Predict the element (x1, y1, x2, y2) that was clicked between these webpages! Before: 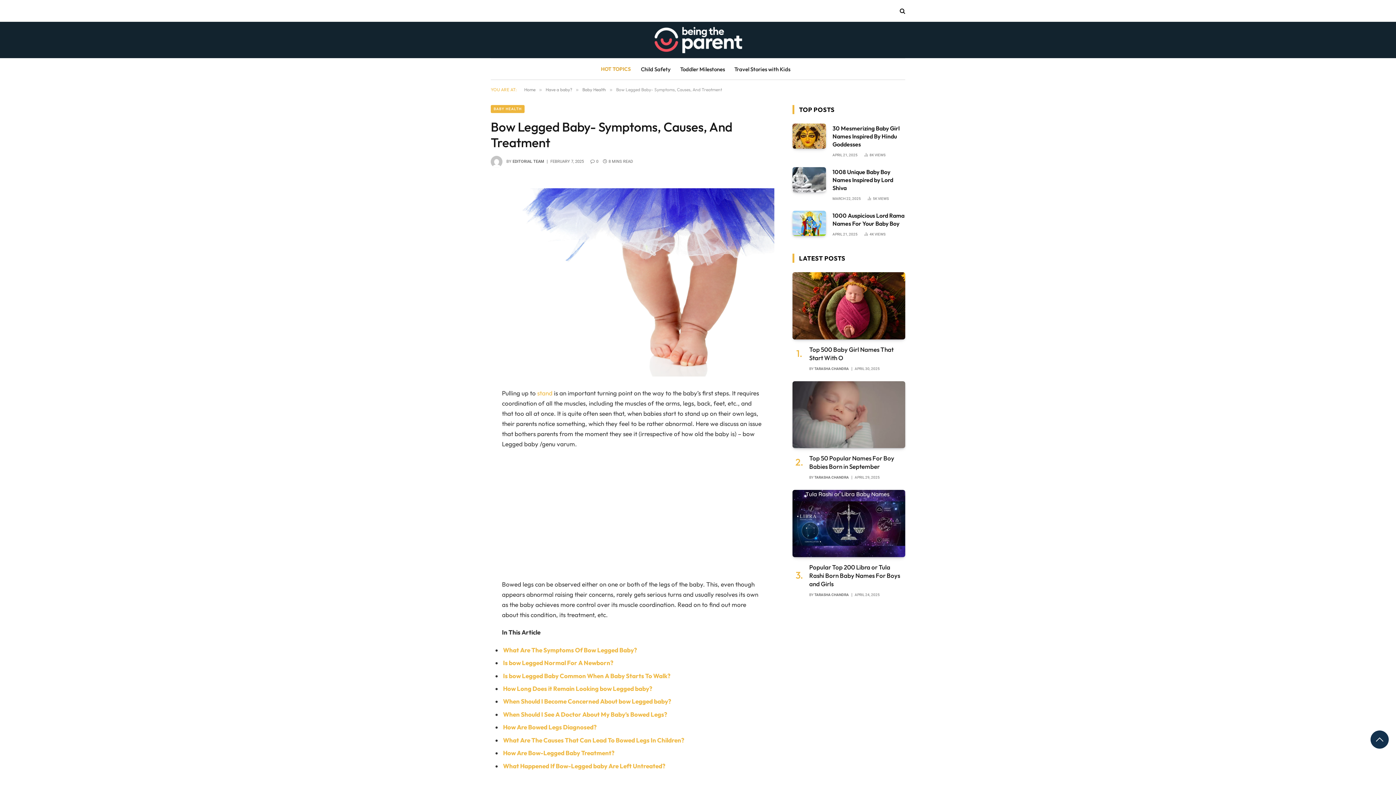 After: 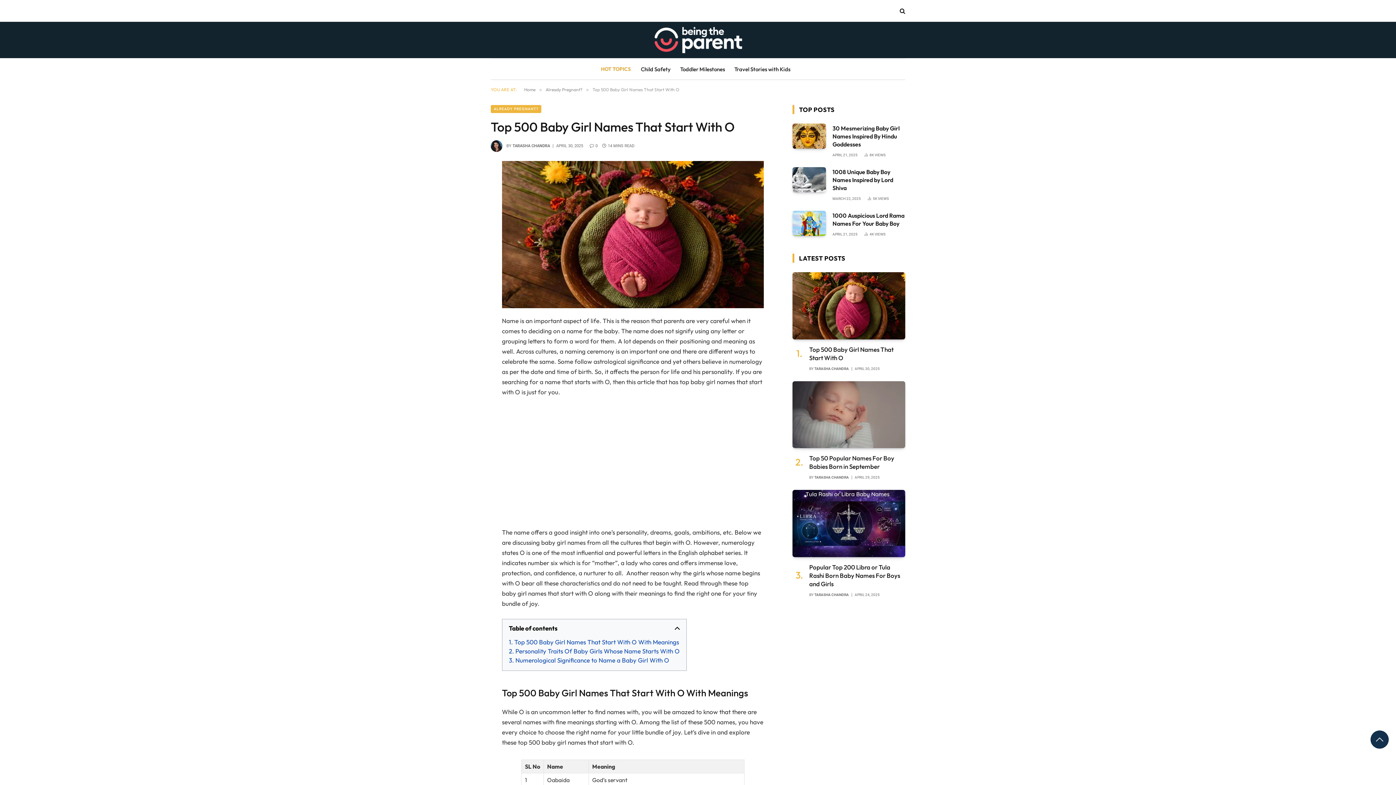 Action: label: Top 500 Baby Girl Names That Start With O  bbox: (809, 345, 905, 362)